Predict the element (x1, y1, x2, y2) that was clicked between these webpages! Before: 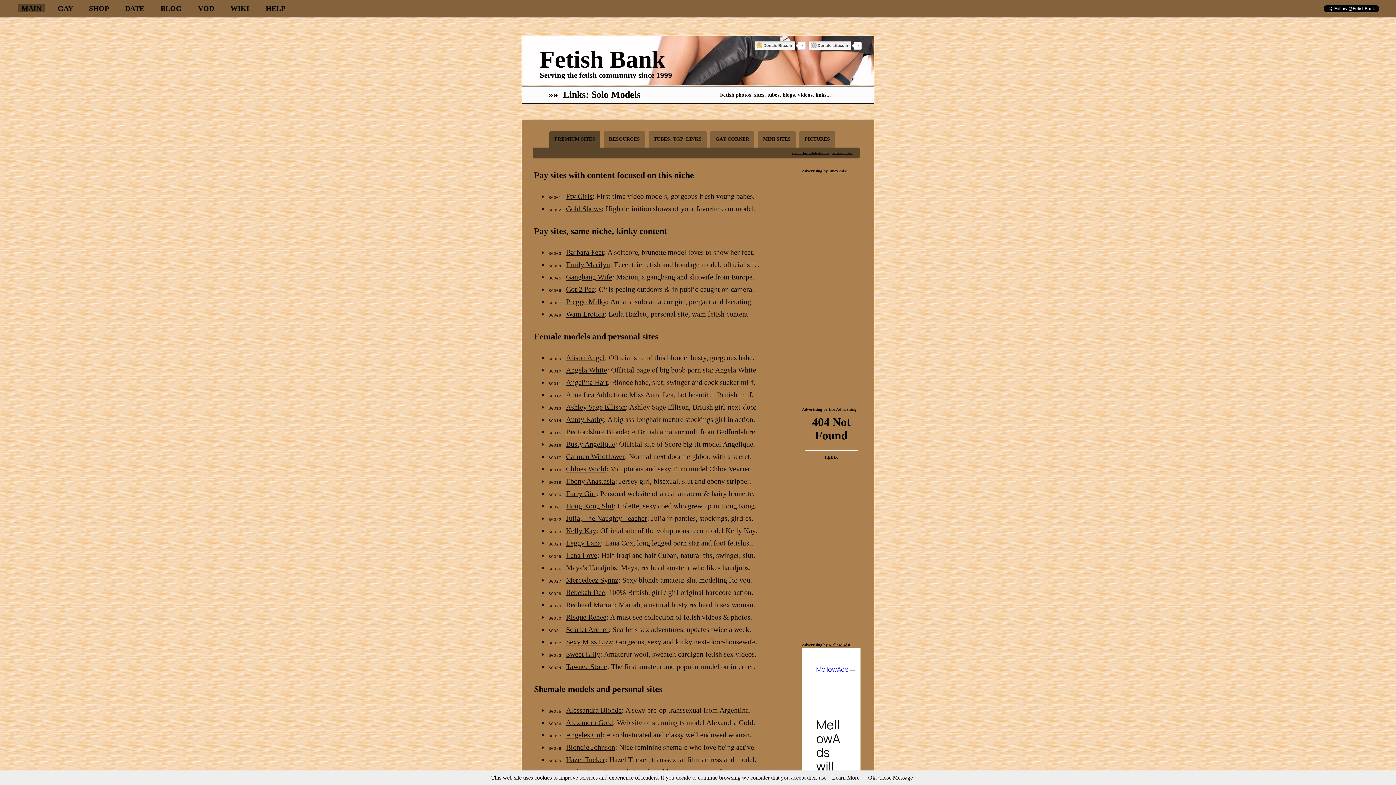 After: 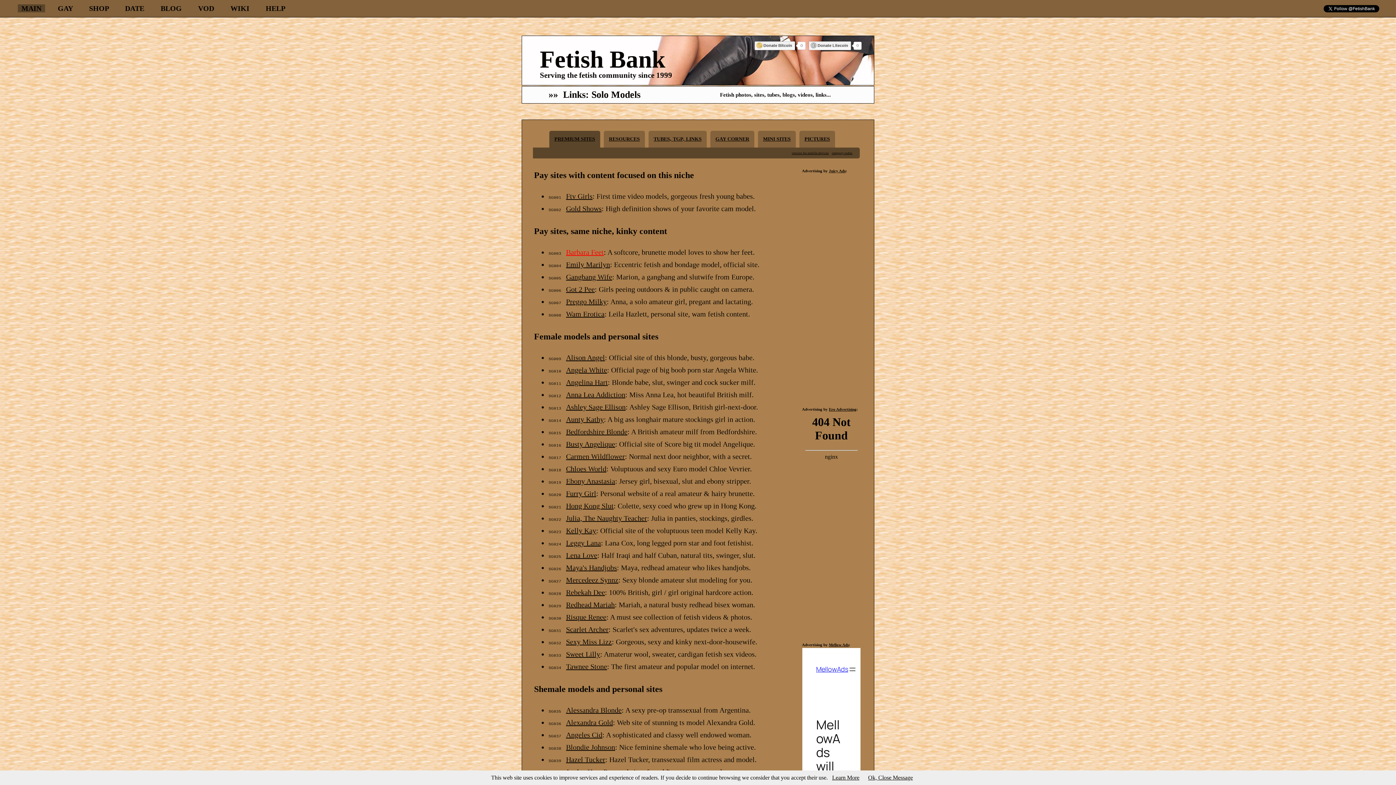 Action: bbox: (566, 248, 604, 256) label: Barbara Feet